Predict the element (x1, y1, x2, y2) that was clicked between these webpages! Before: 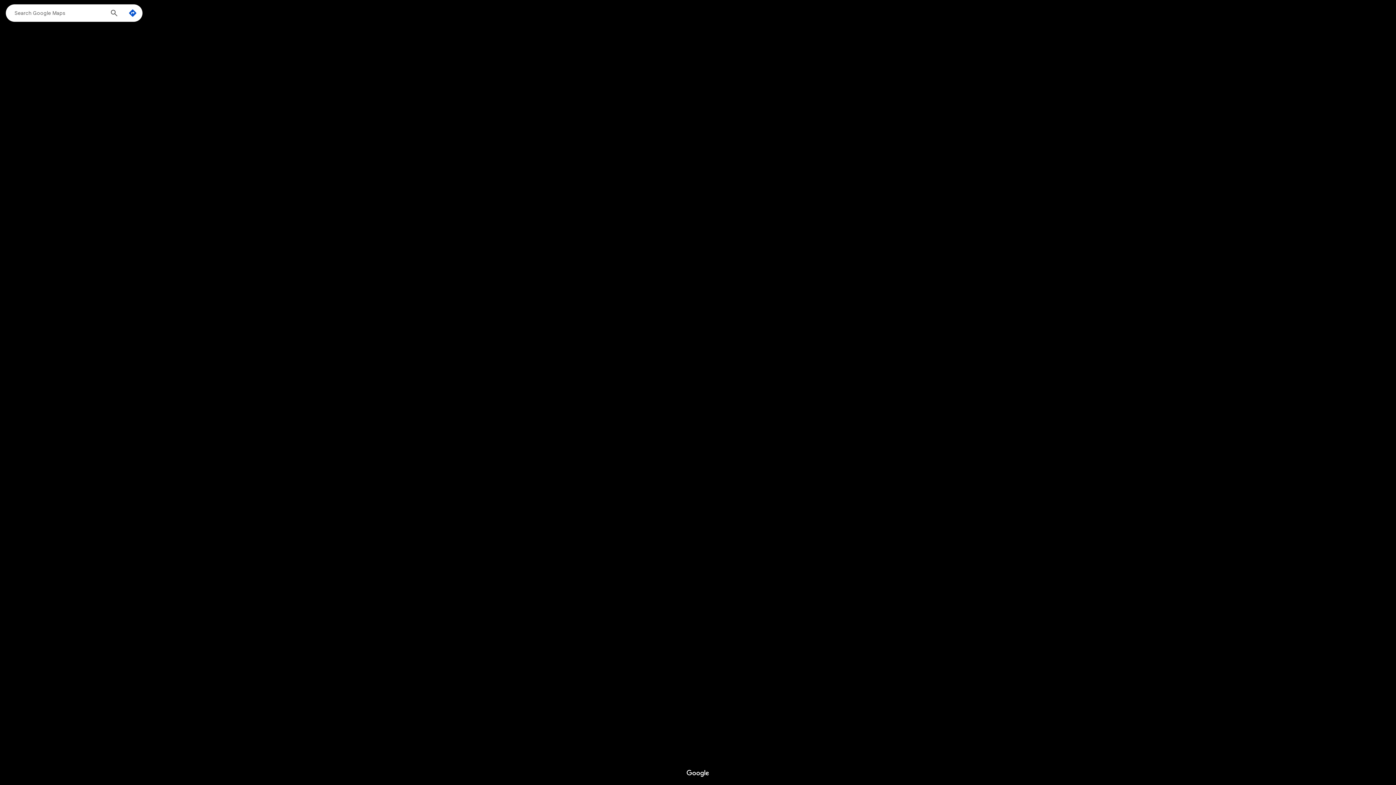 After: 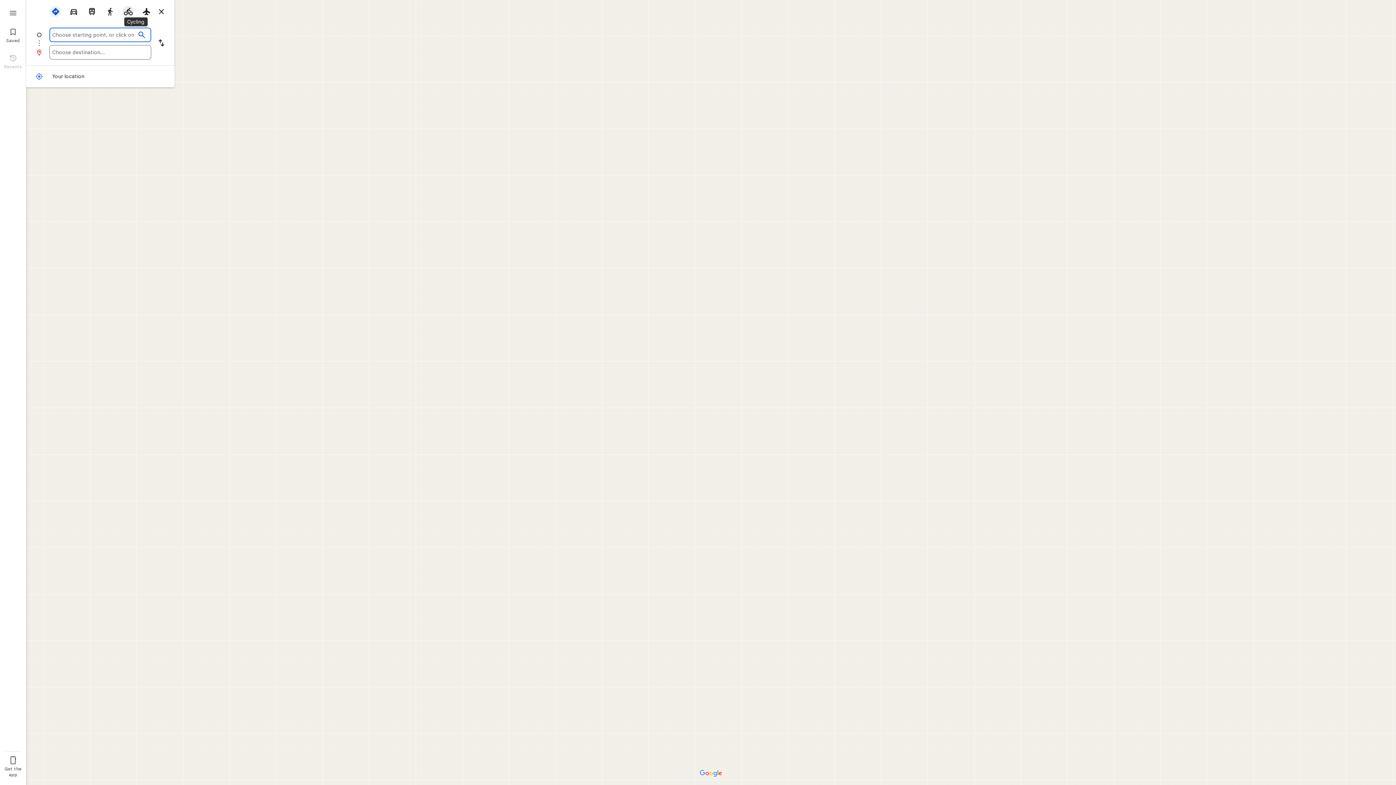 Action: bbox: (122, 4, 142, 21) label: Directions